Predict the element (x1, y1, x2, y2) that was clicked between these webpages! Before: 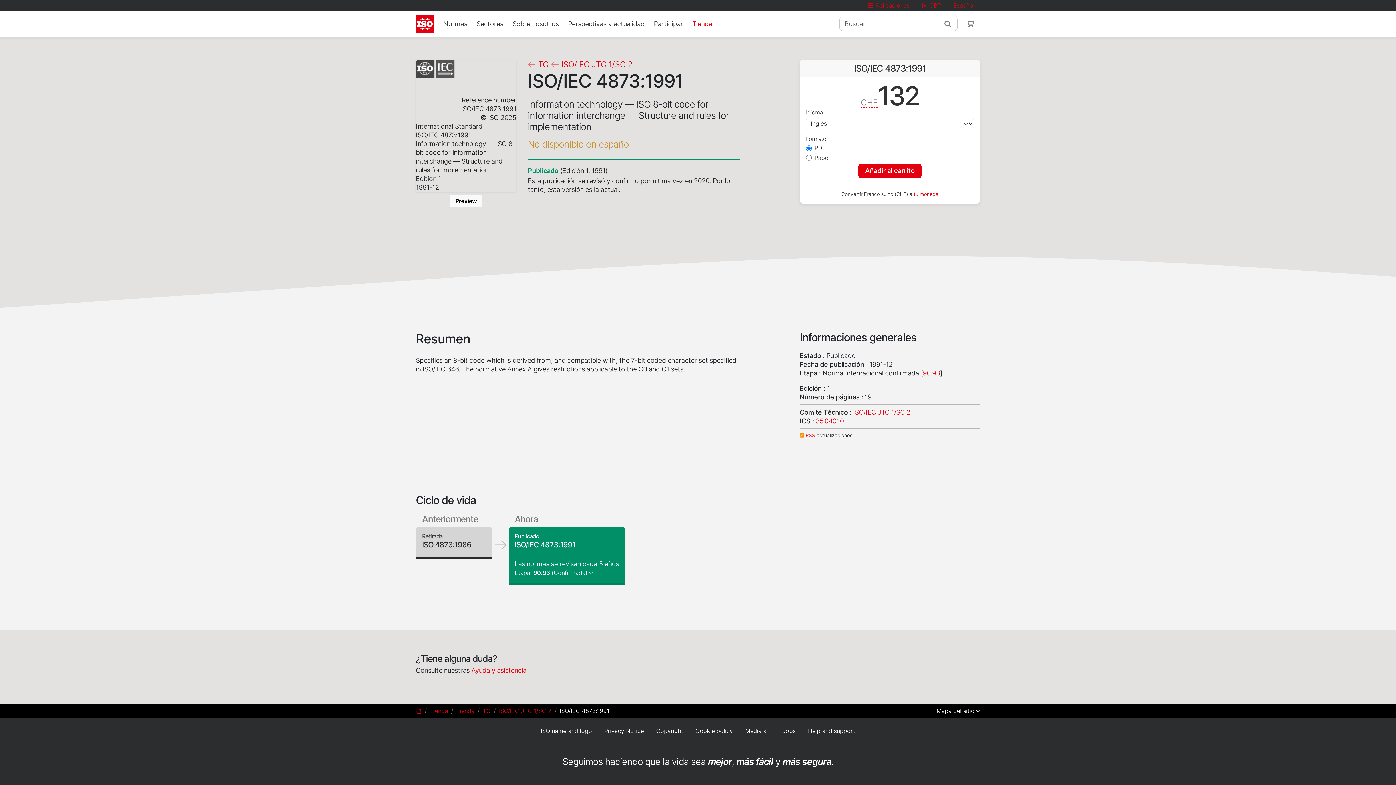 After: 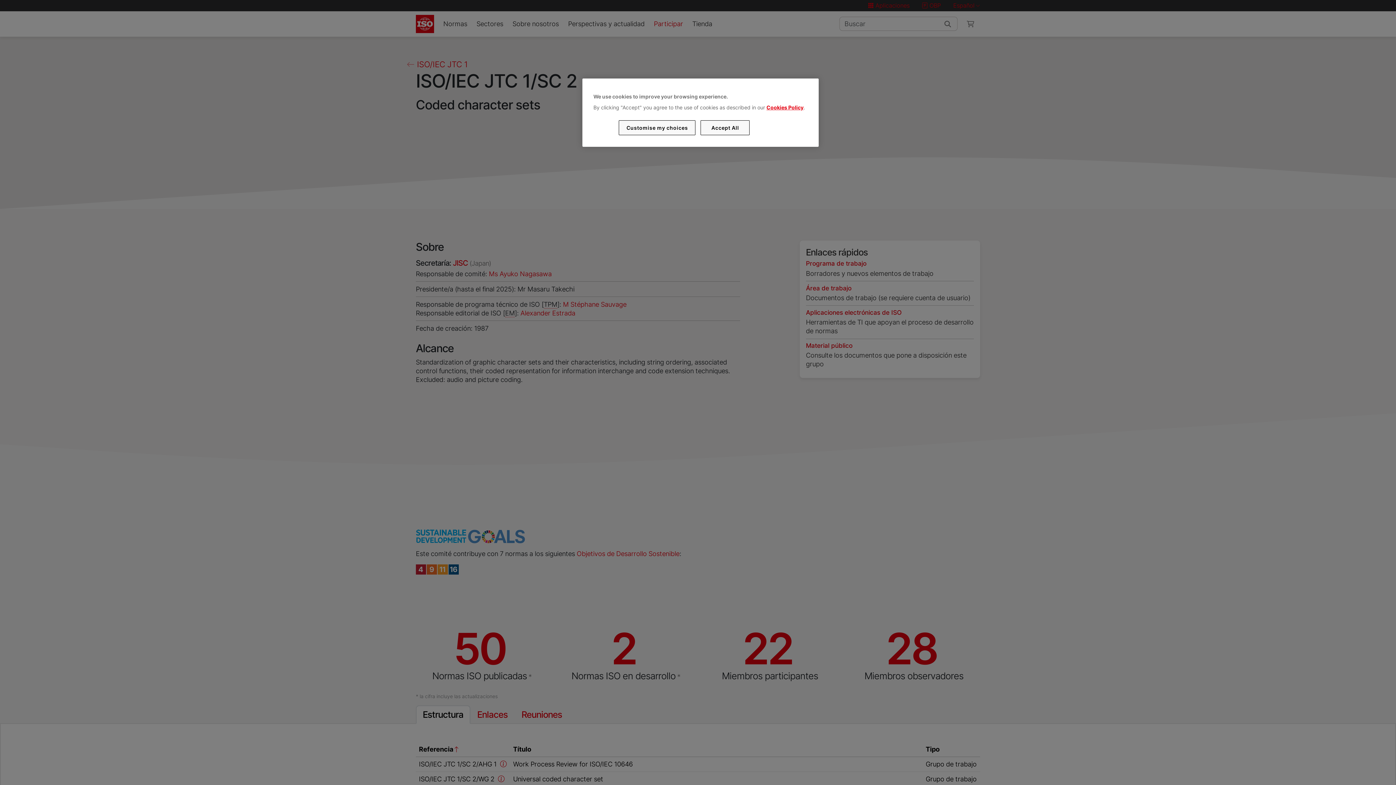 Action: label: ISO/IEC JTC 1/SC 2 bbox: (853, 408, 910, 416)